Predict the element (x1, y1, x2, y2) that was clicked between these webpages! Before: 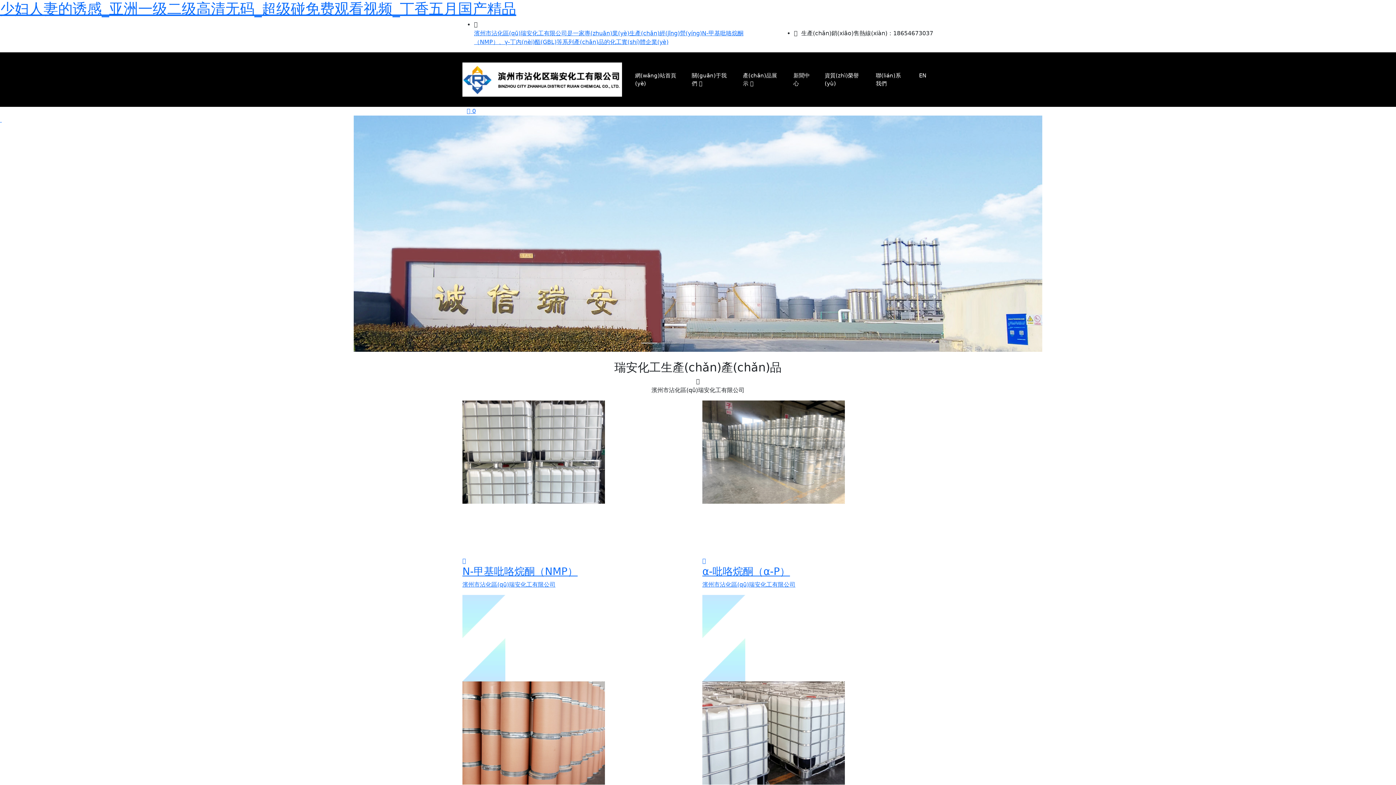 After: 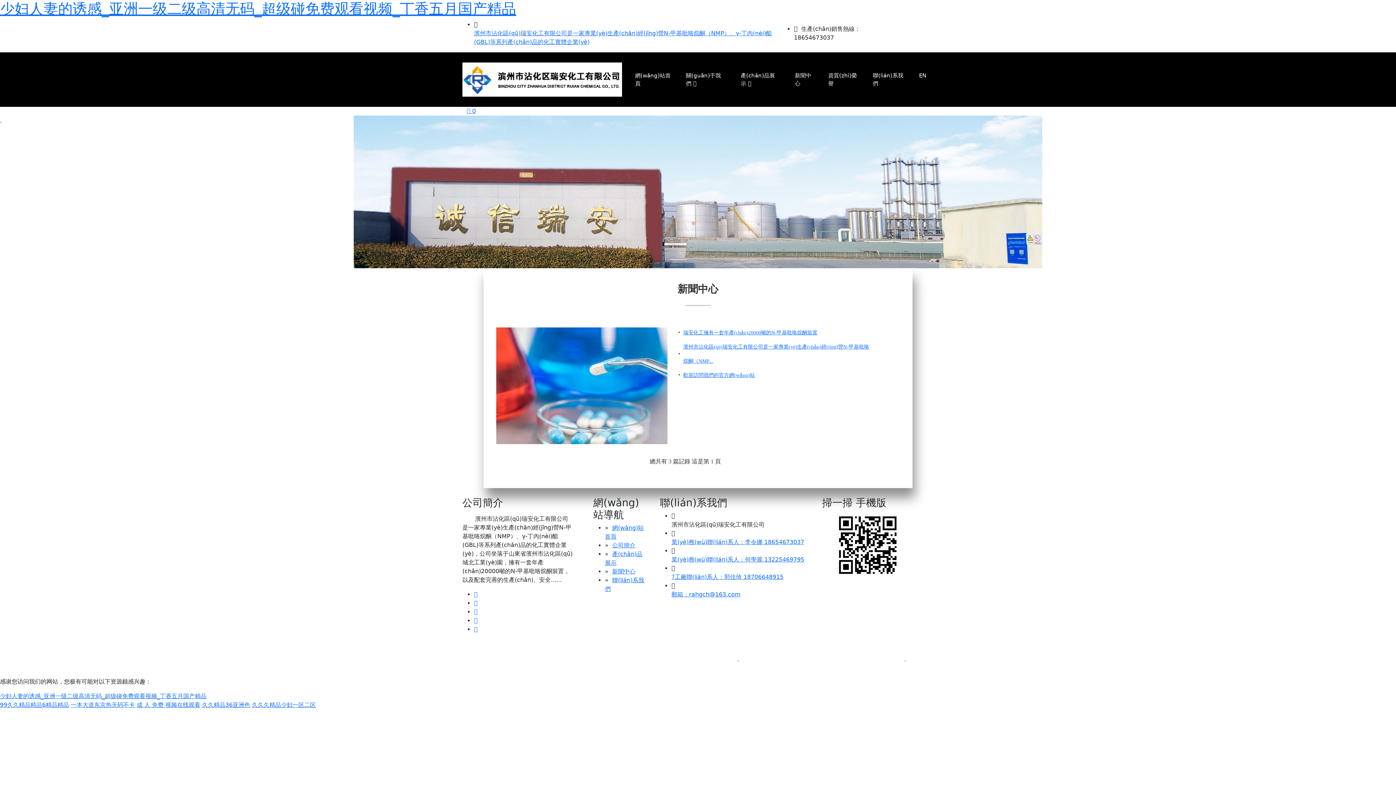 Action: label: 新聞中心 bbox: (793, 71, 810, 87)